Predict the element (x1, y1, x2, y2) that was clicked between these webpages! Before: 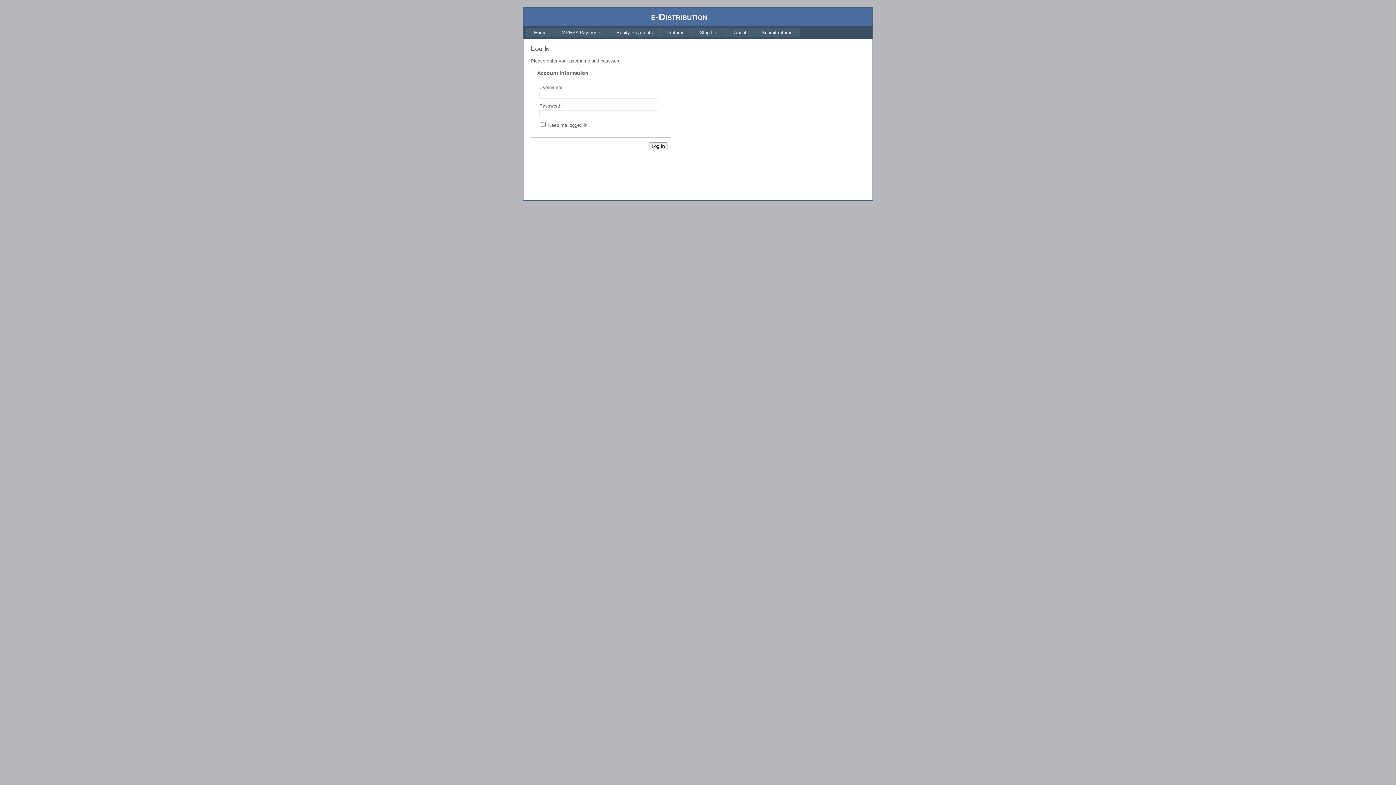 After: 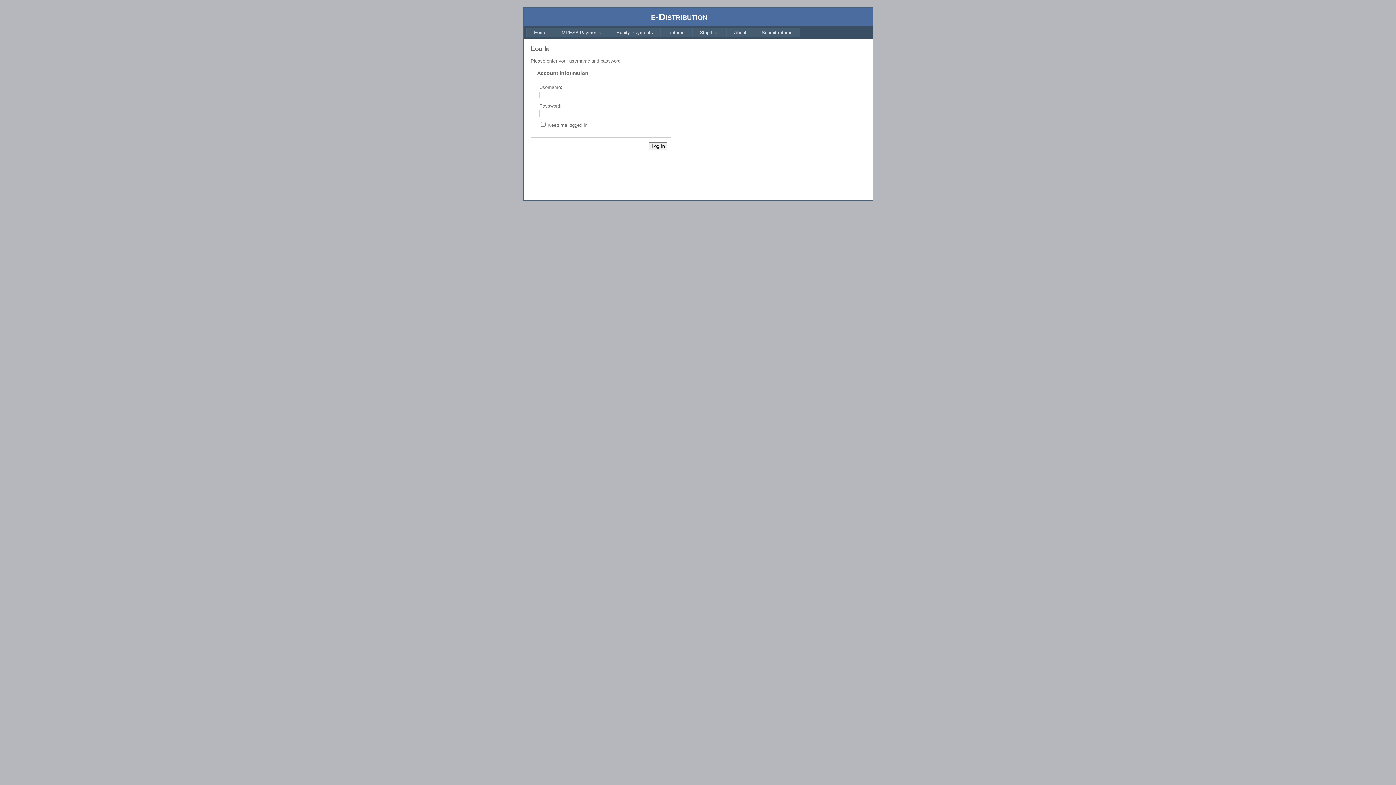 Action: label: Home bbox: (526, 27, 554, 37)